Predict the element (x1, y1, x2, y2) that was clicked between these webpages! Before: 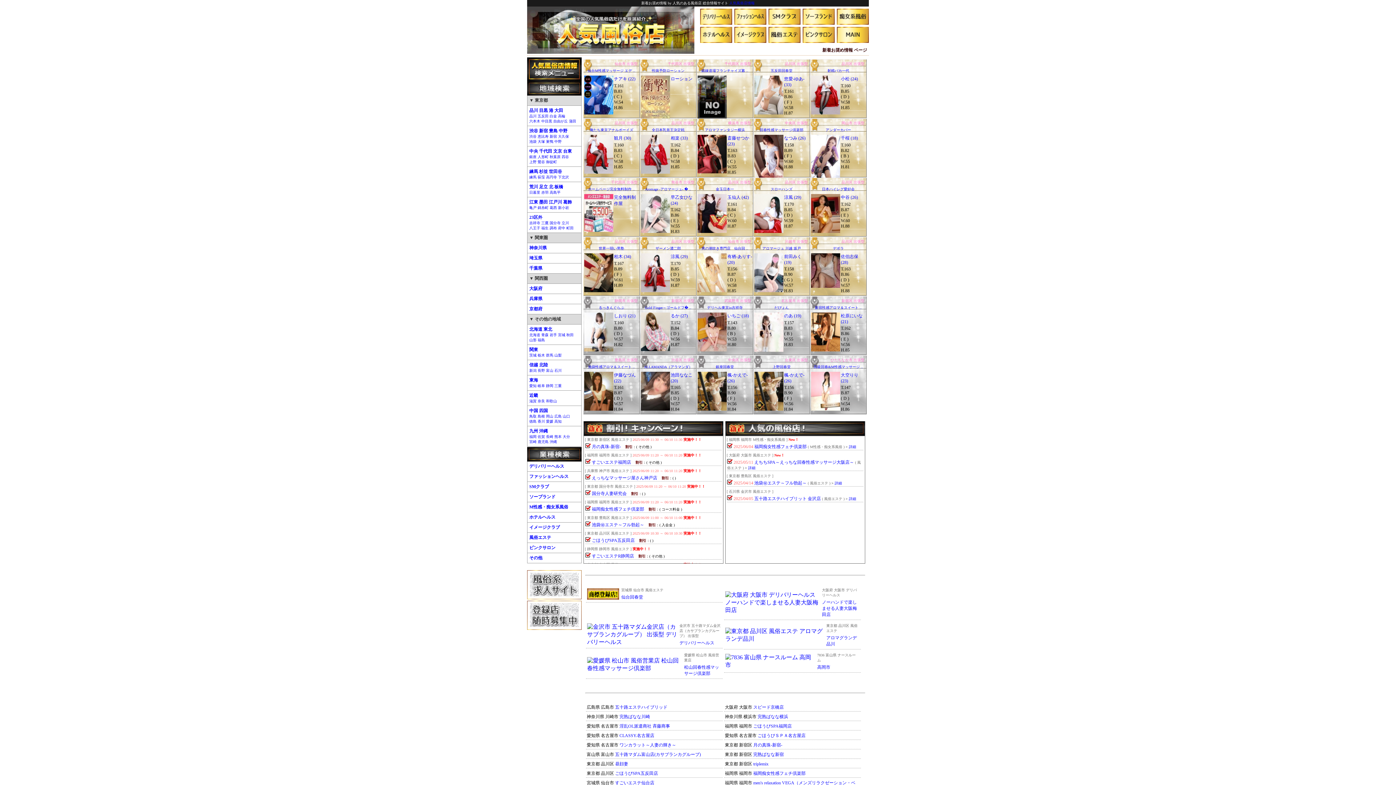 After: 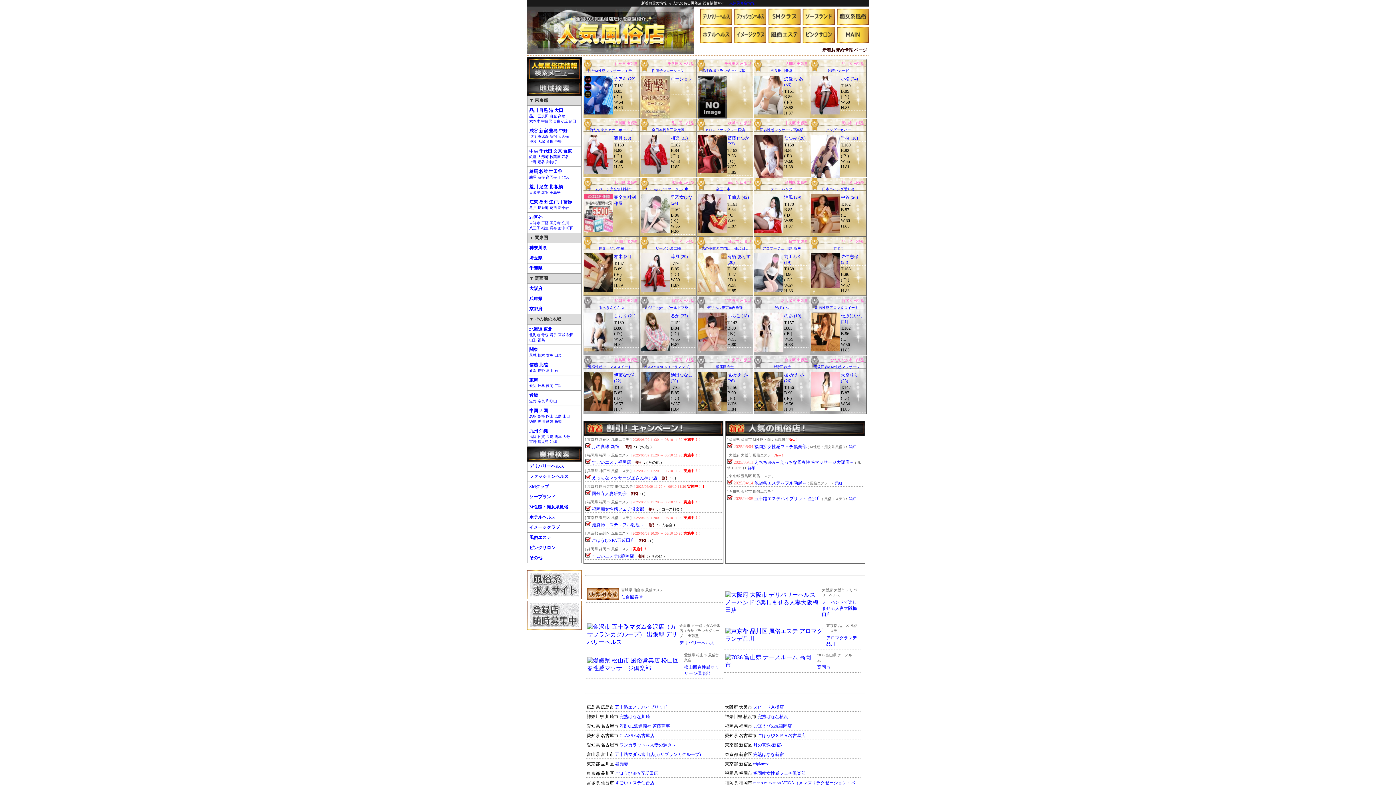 Action: bbox: (640, 114, 670, 120)